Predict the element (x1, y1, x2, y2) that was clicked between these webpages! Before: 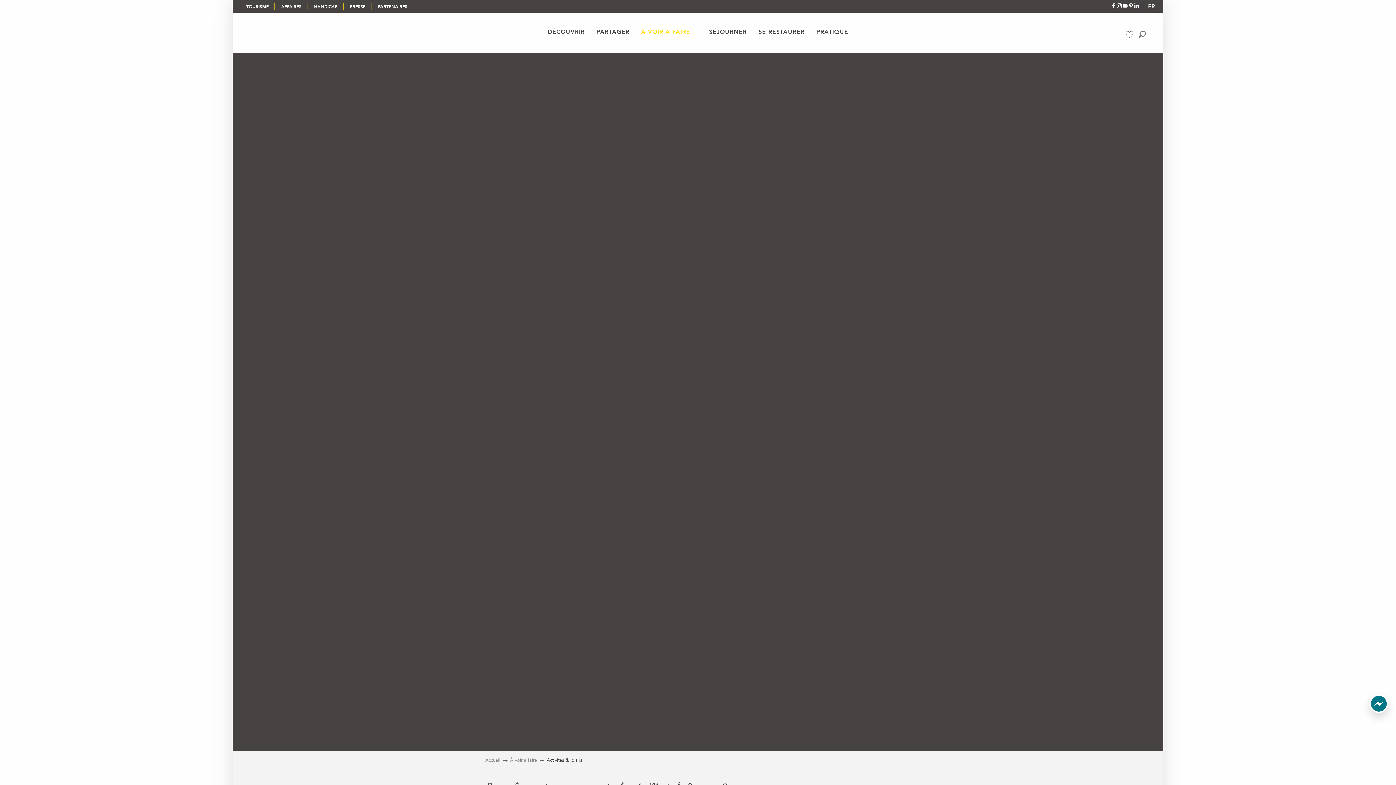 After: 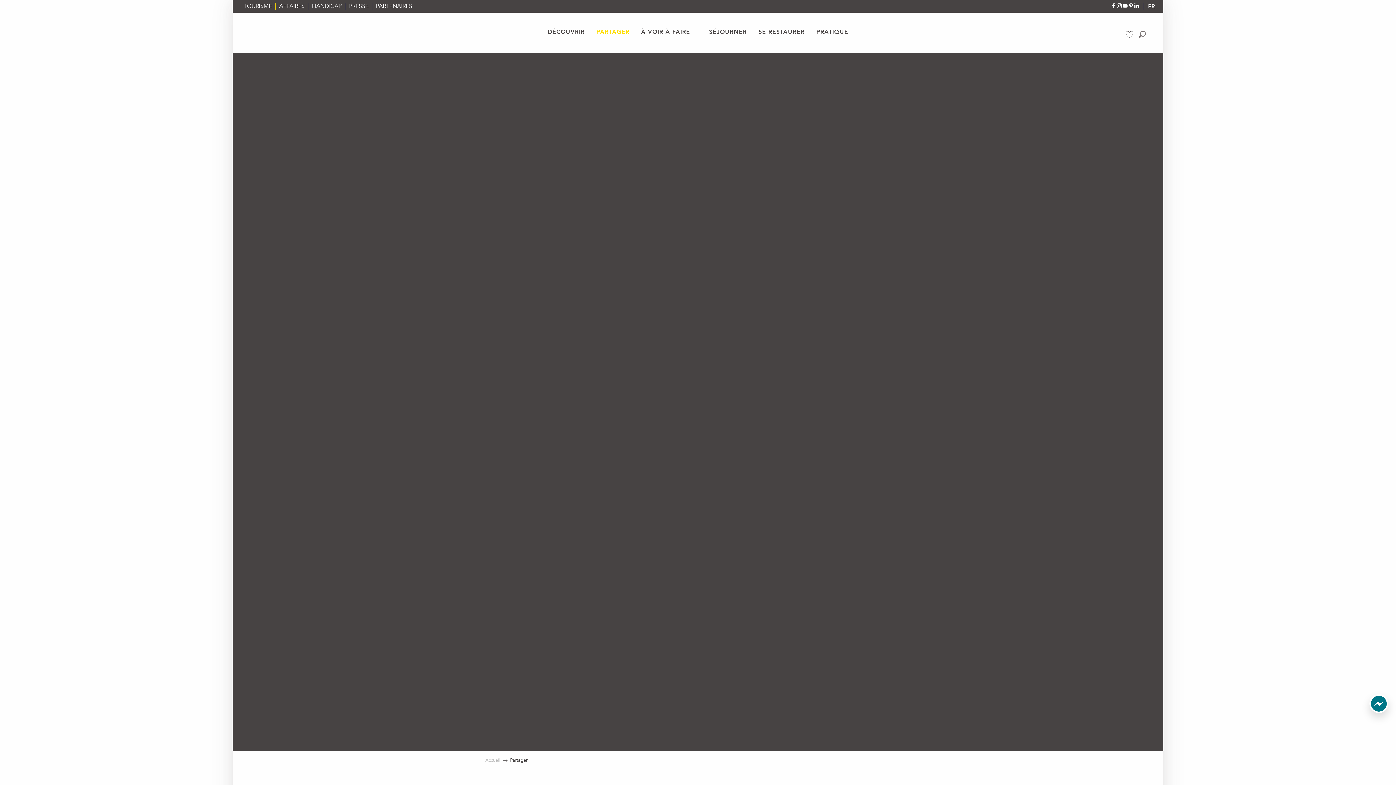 Action: bbox: (590, 23, 635, 49) label: PARTAGER